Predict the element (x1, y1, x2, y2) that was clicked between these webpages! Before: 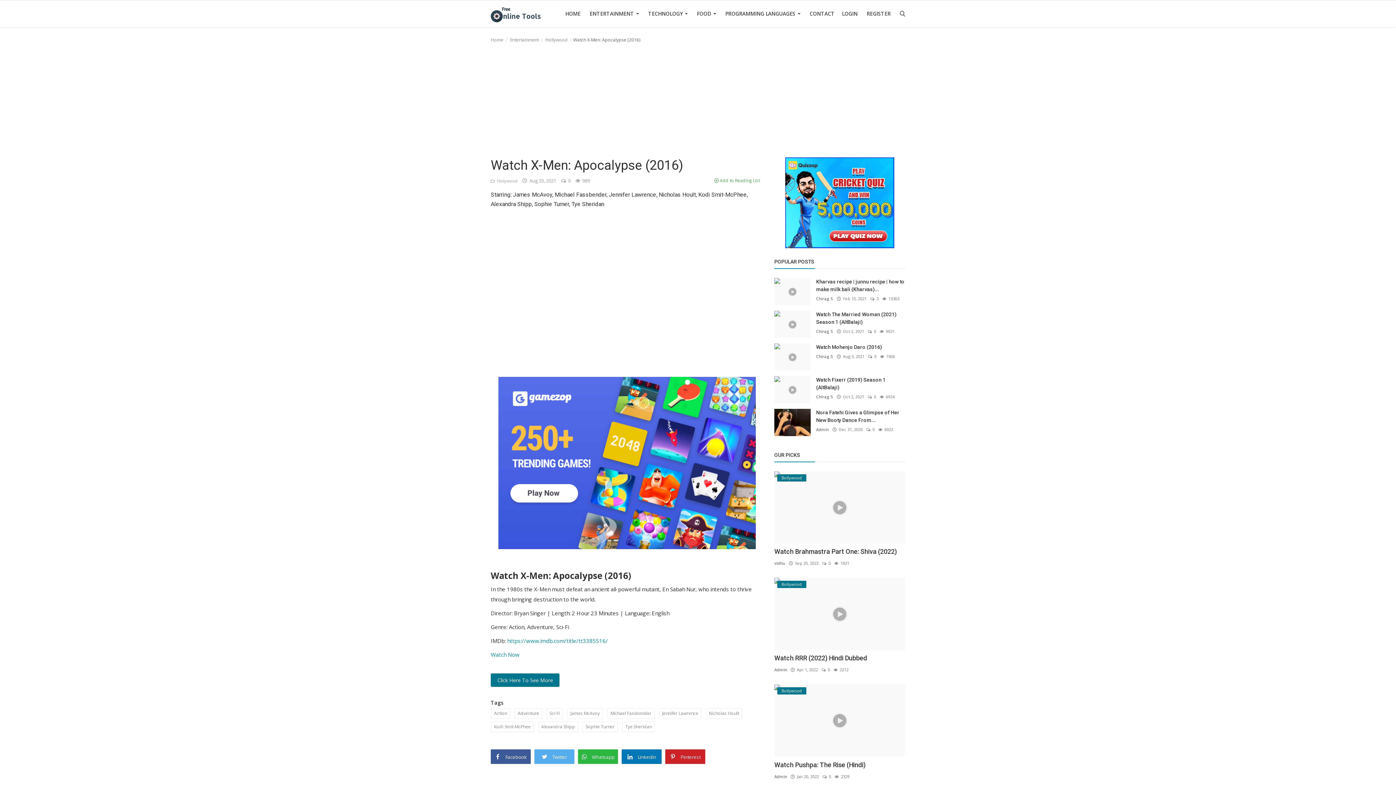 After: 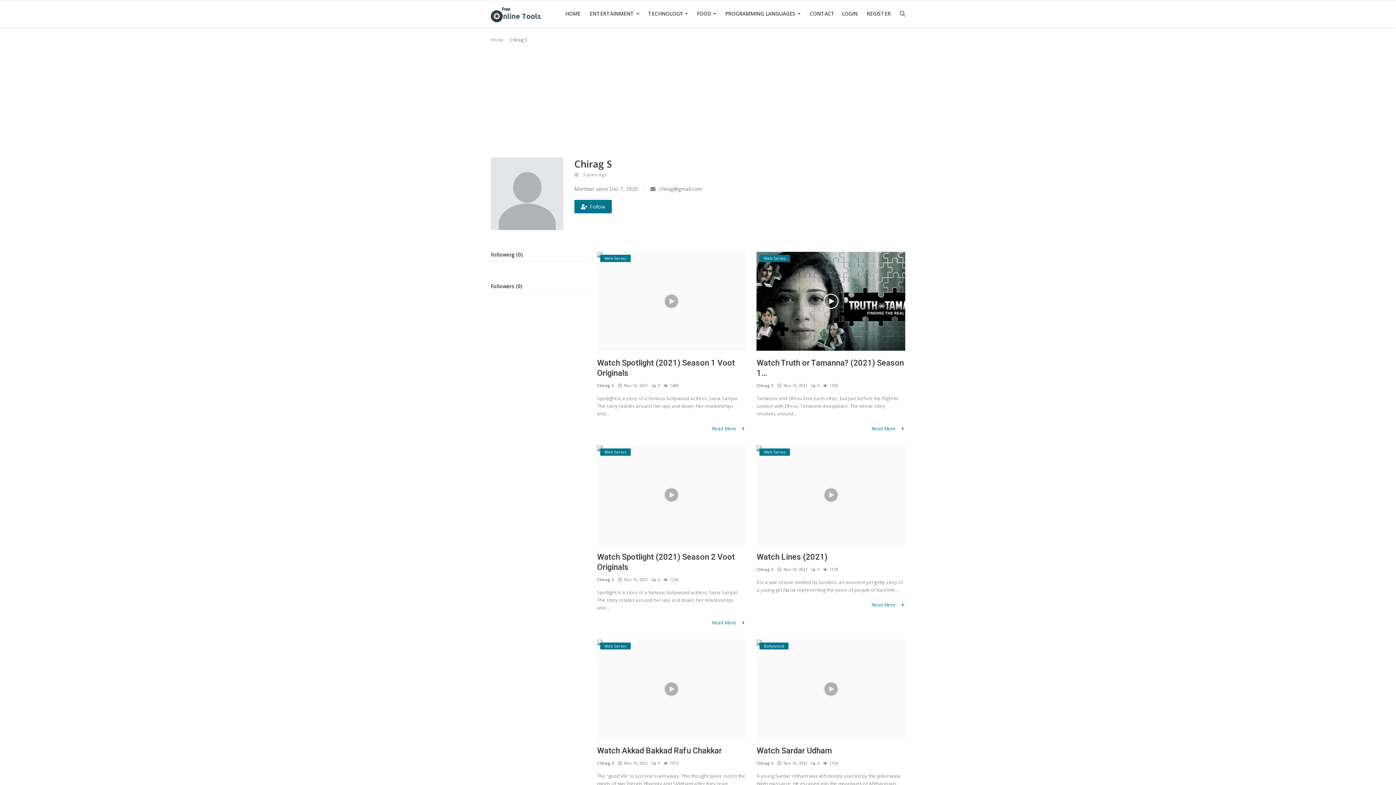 Action: bbox: (816, 328, 833, 335) label: Chirag S